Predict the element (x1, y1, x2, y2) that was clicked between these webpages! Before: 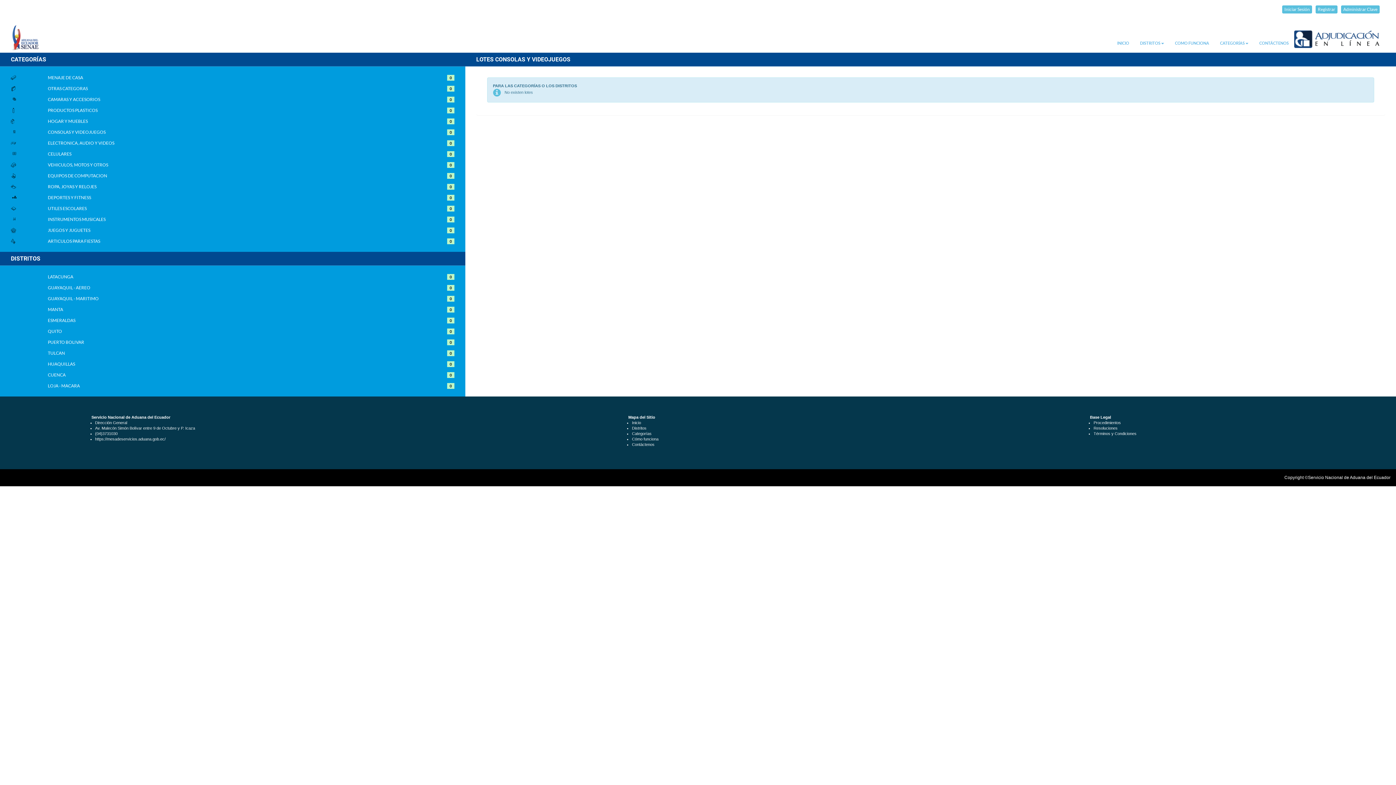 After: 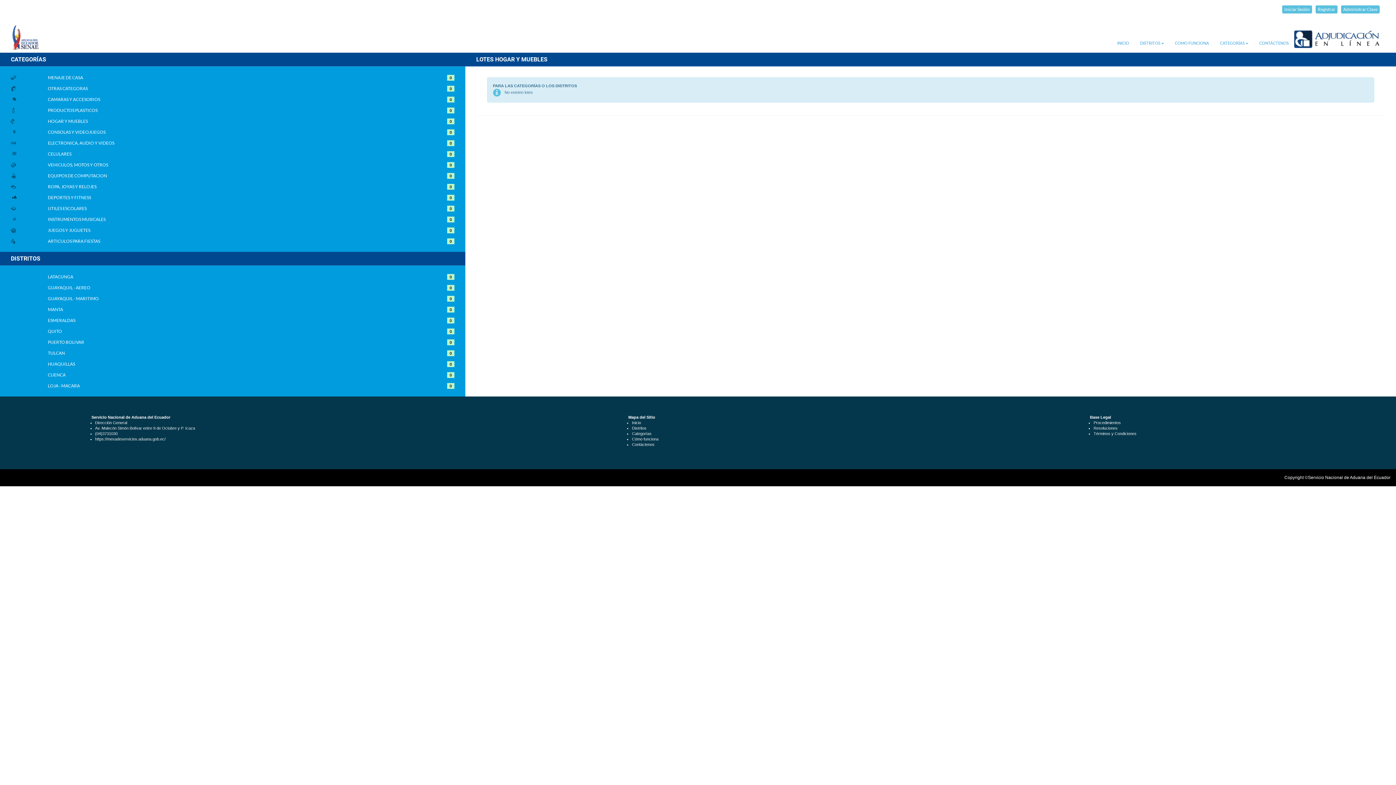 Action: bbox: (447, 118, 454, 123) label: 0